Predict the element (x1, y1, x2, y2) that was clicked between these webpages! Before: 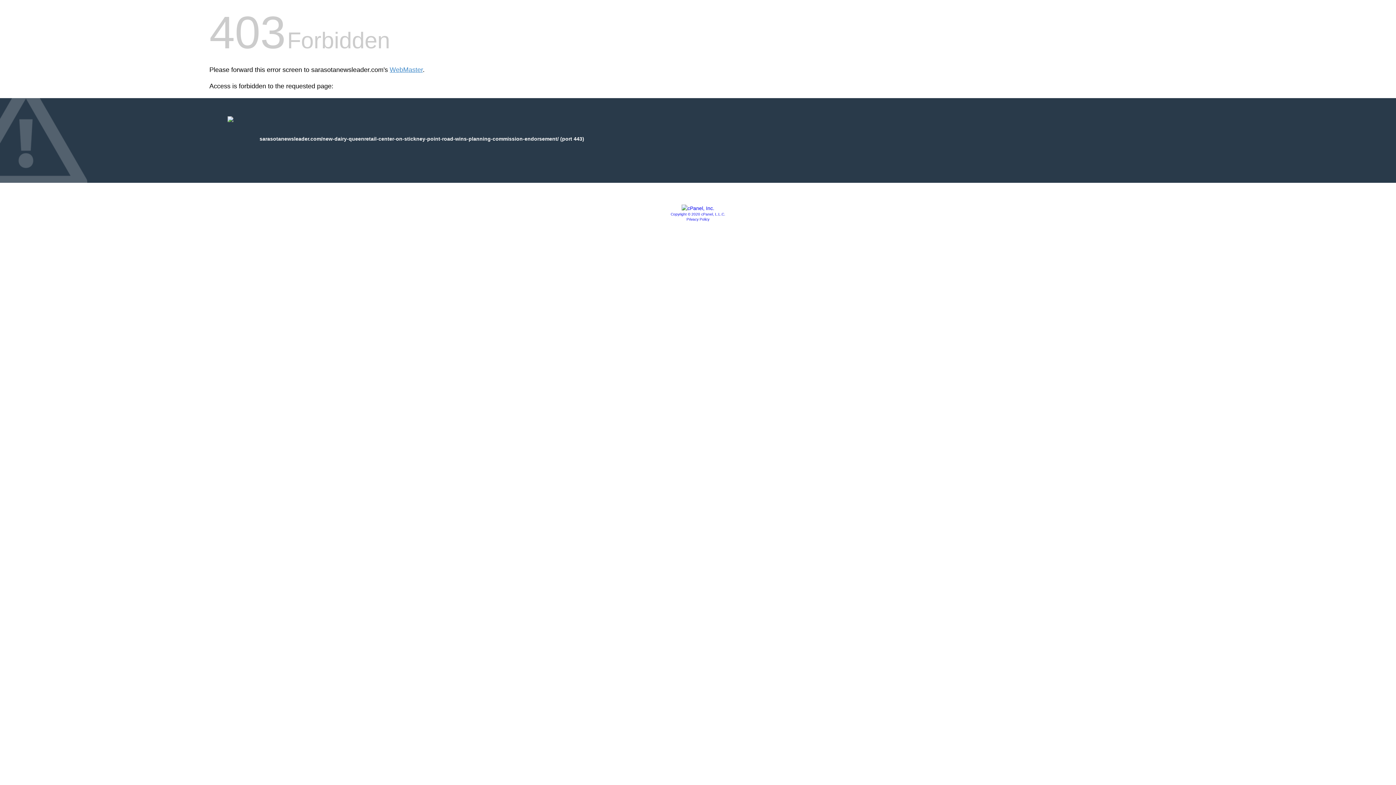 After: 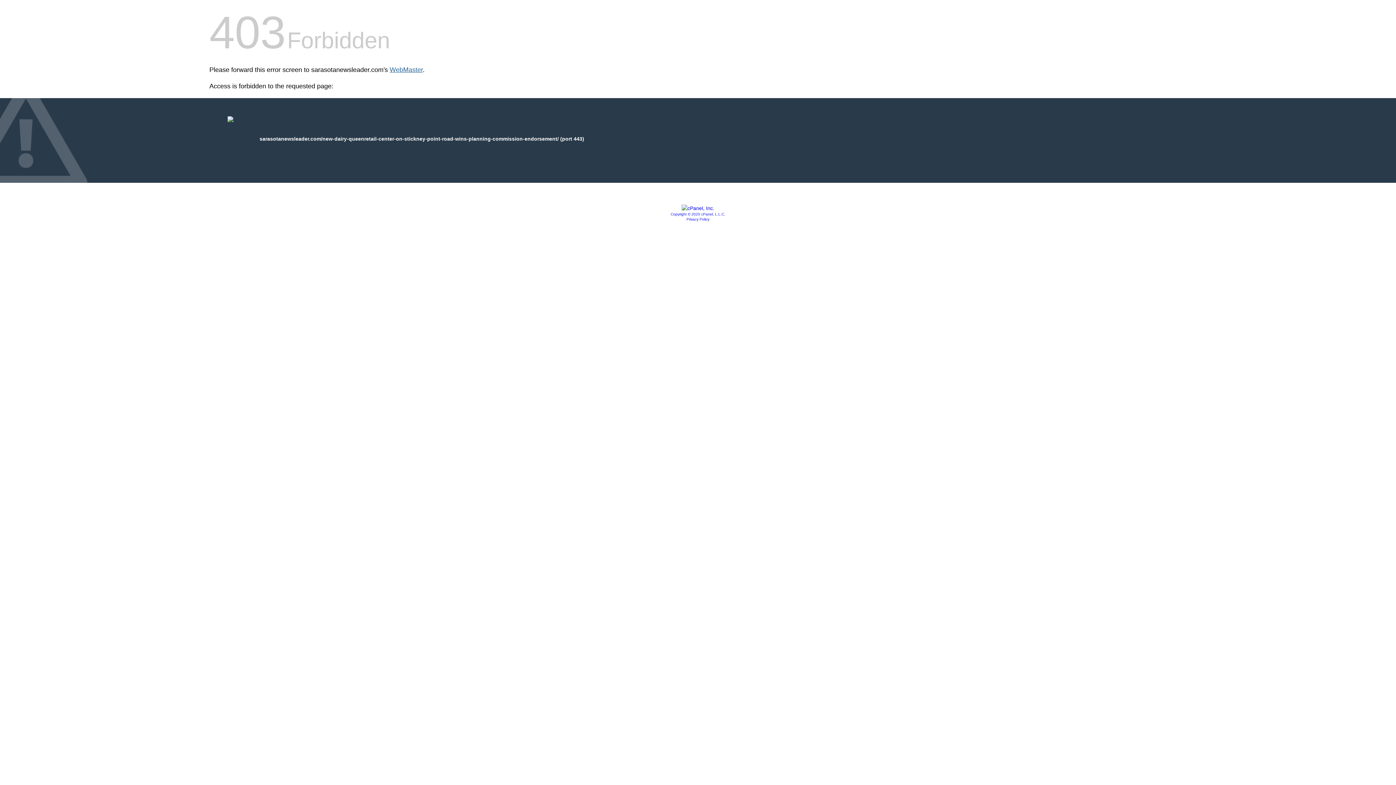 Action: label: WebMaster bbox: (389, 66, 422, 73)